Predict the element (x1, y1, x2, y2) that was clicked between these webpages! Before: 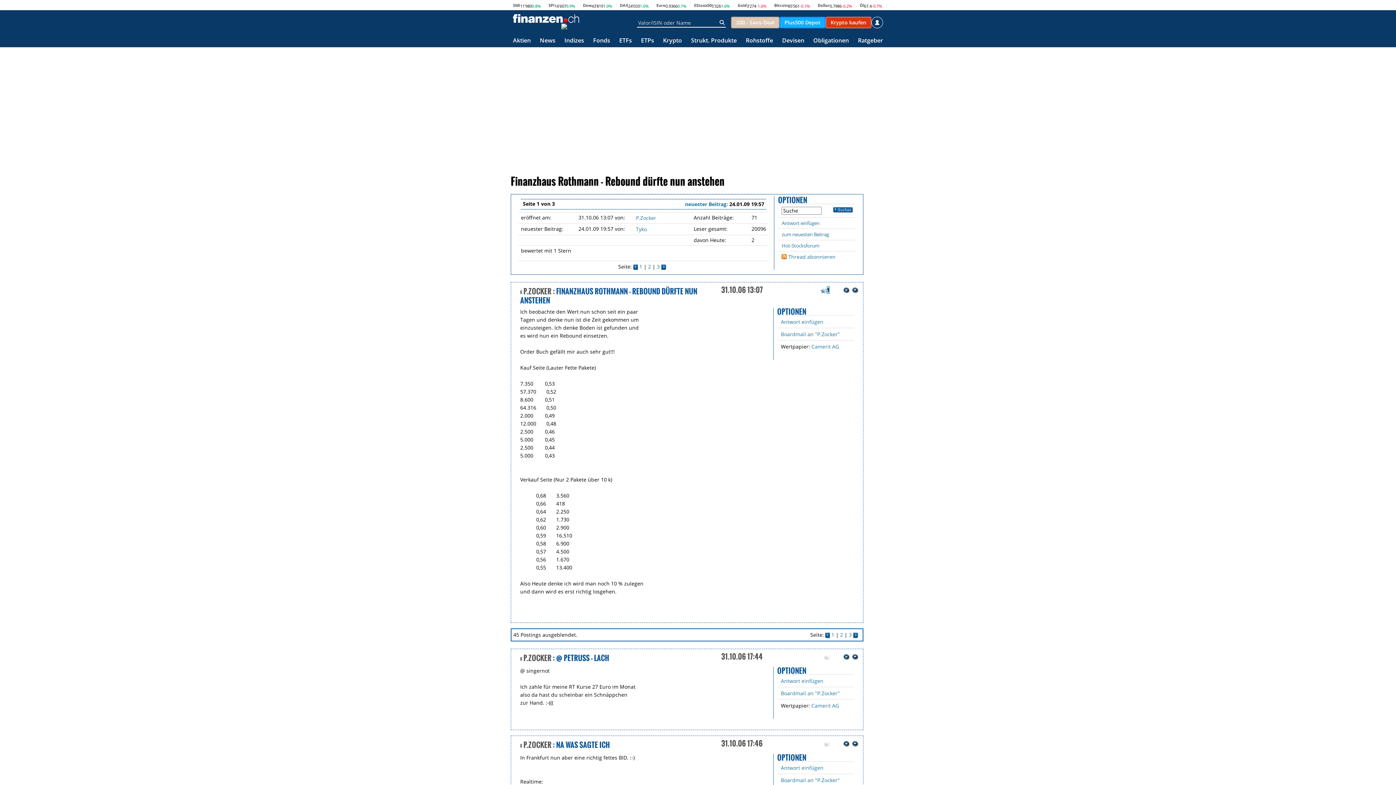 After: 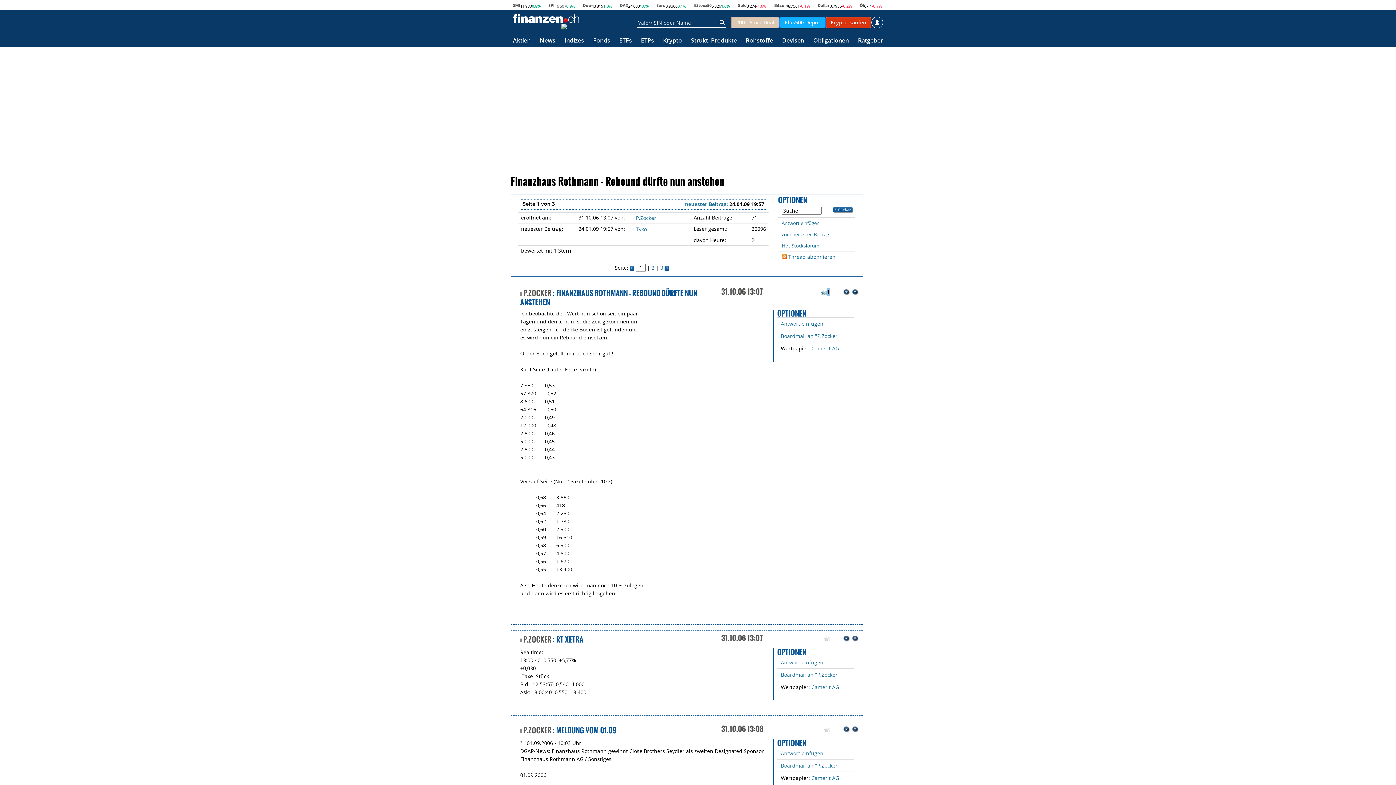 Action: label: 1 bbox: (831, 631, 834, 638)